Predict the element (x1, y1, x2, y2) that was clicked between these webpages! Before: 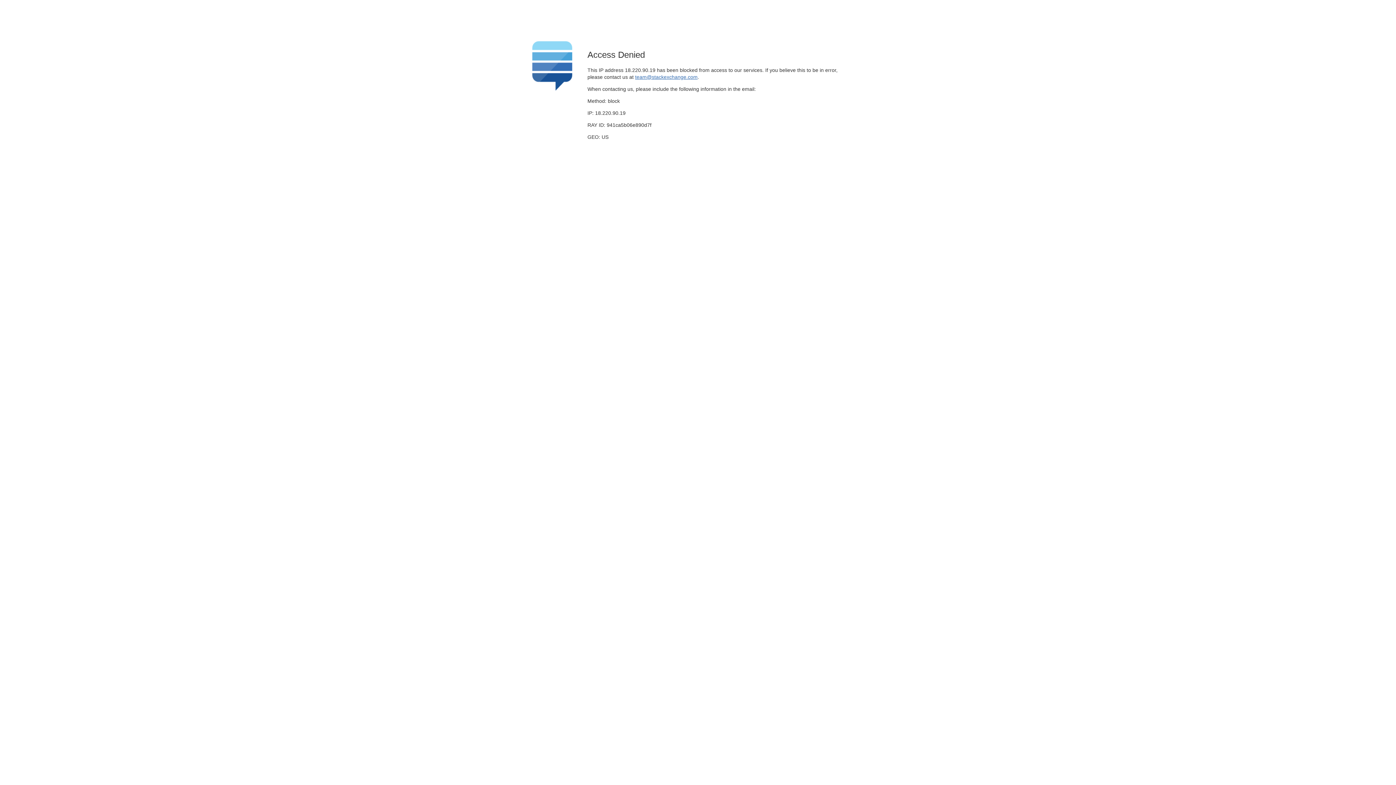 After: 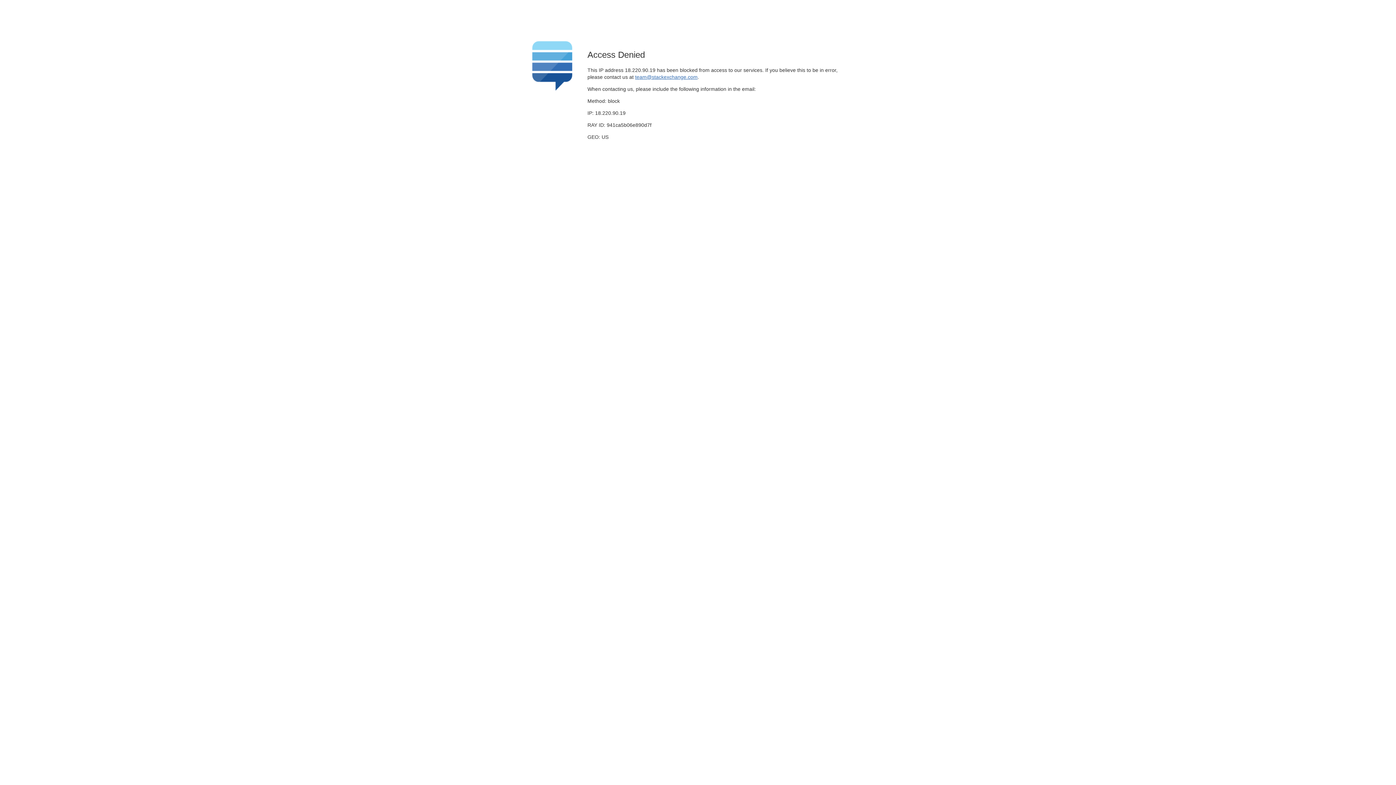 Action: bbox: (635, 74, 697, 79) label: team@stackexchange.com